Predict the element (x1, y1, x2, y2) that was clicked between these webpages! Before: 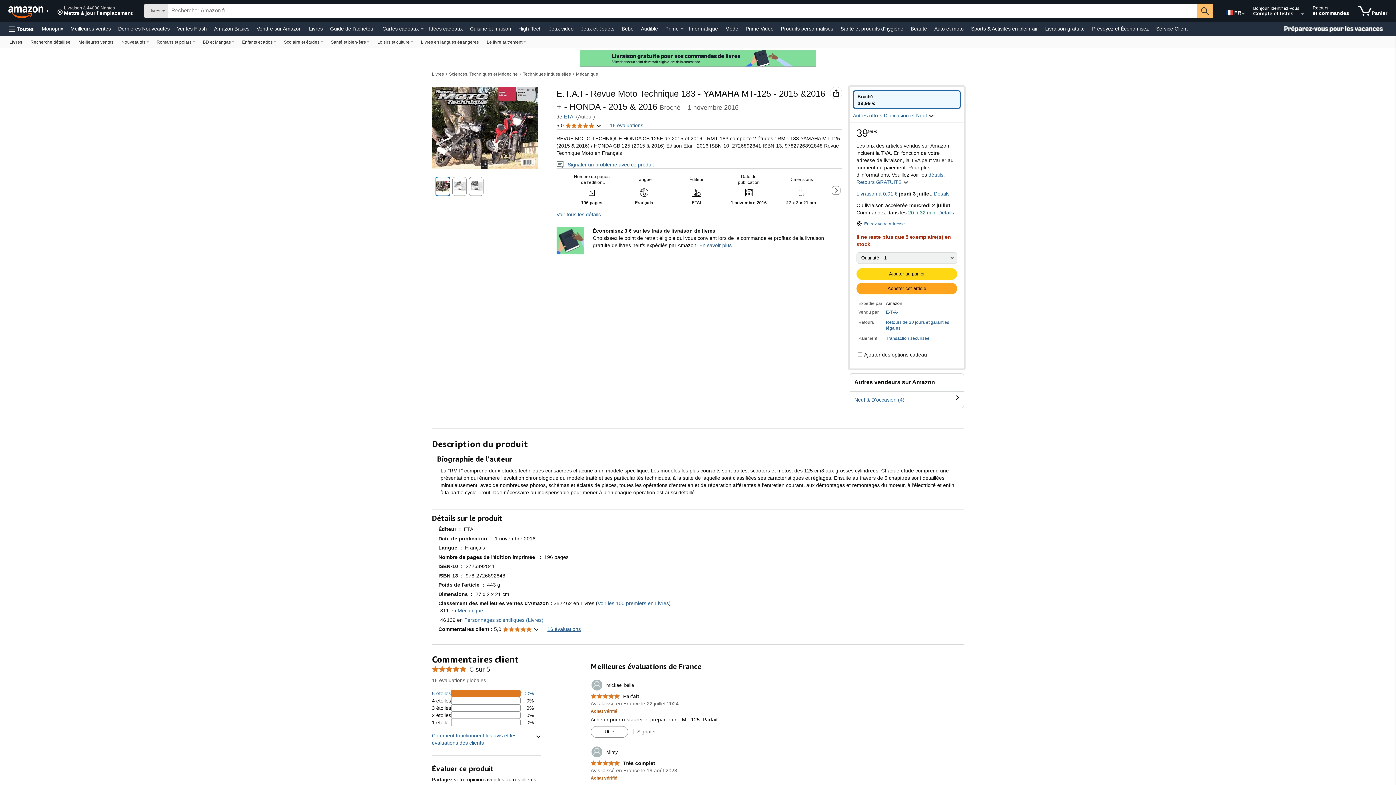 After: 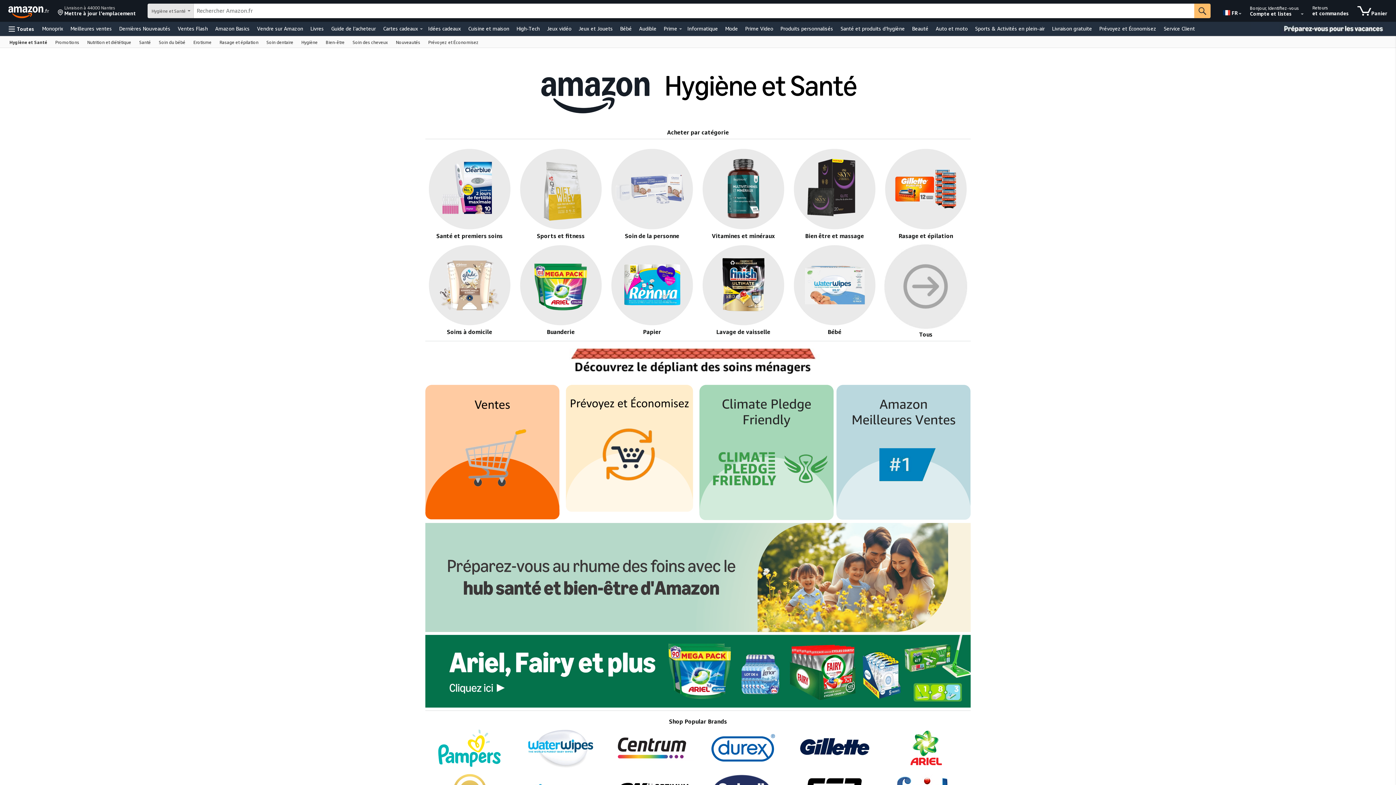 Action: label: Santé et produits d’hygiène bbox: (838, 23, 905, 33)